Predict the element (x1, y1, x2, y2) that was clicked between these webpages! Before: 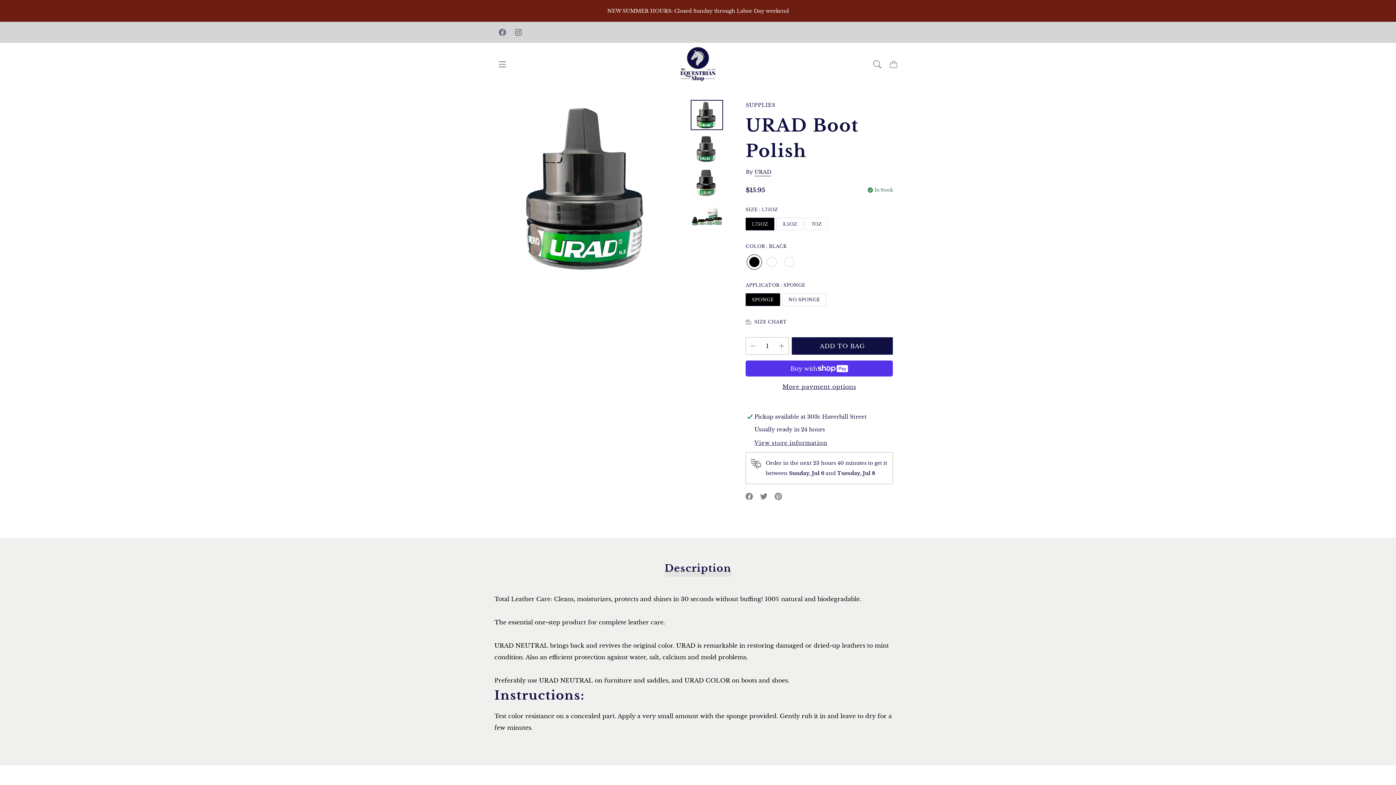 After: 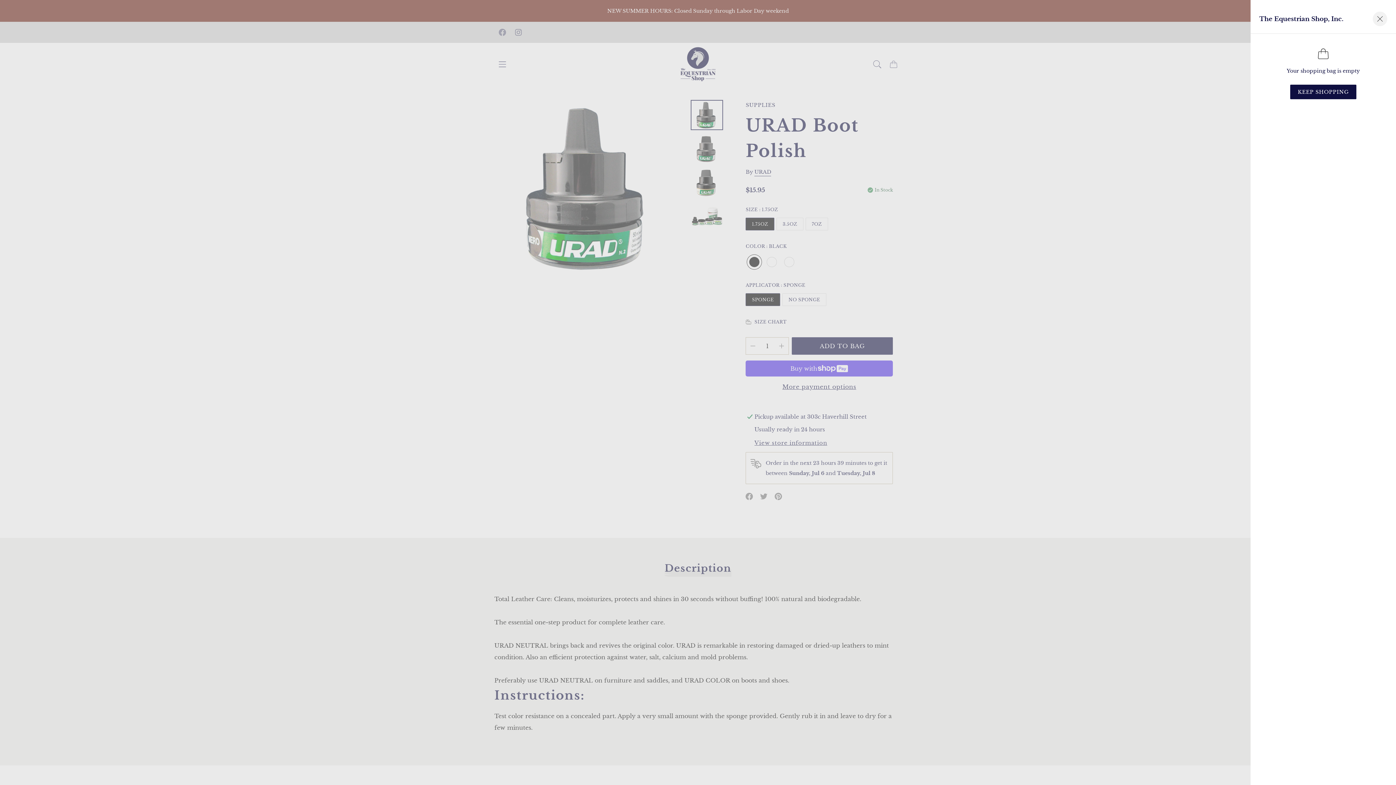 Action: label: Cart bbox: (885, 56, 901, 72)